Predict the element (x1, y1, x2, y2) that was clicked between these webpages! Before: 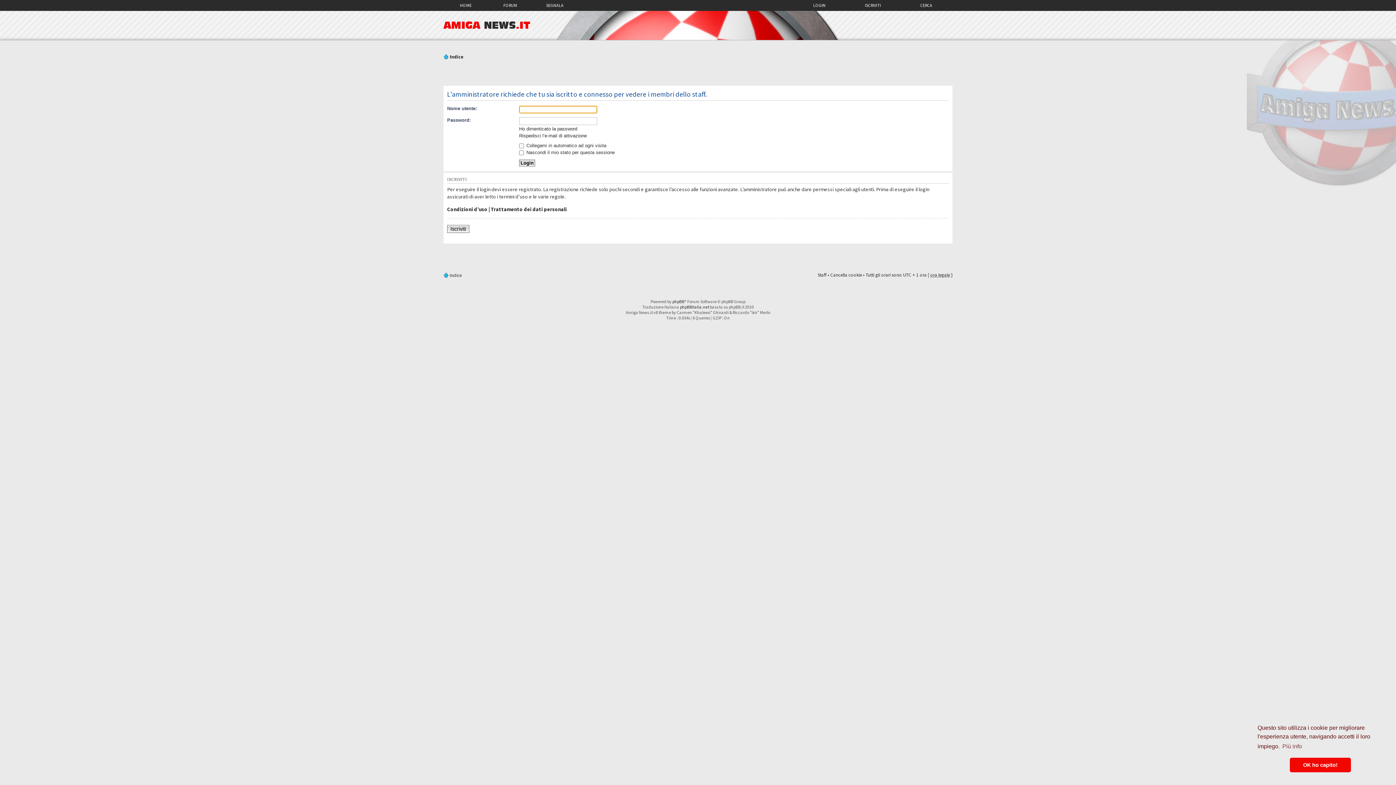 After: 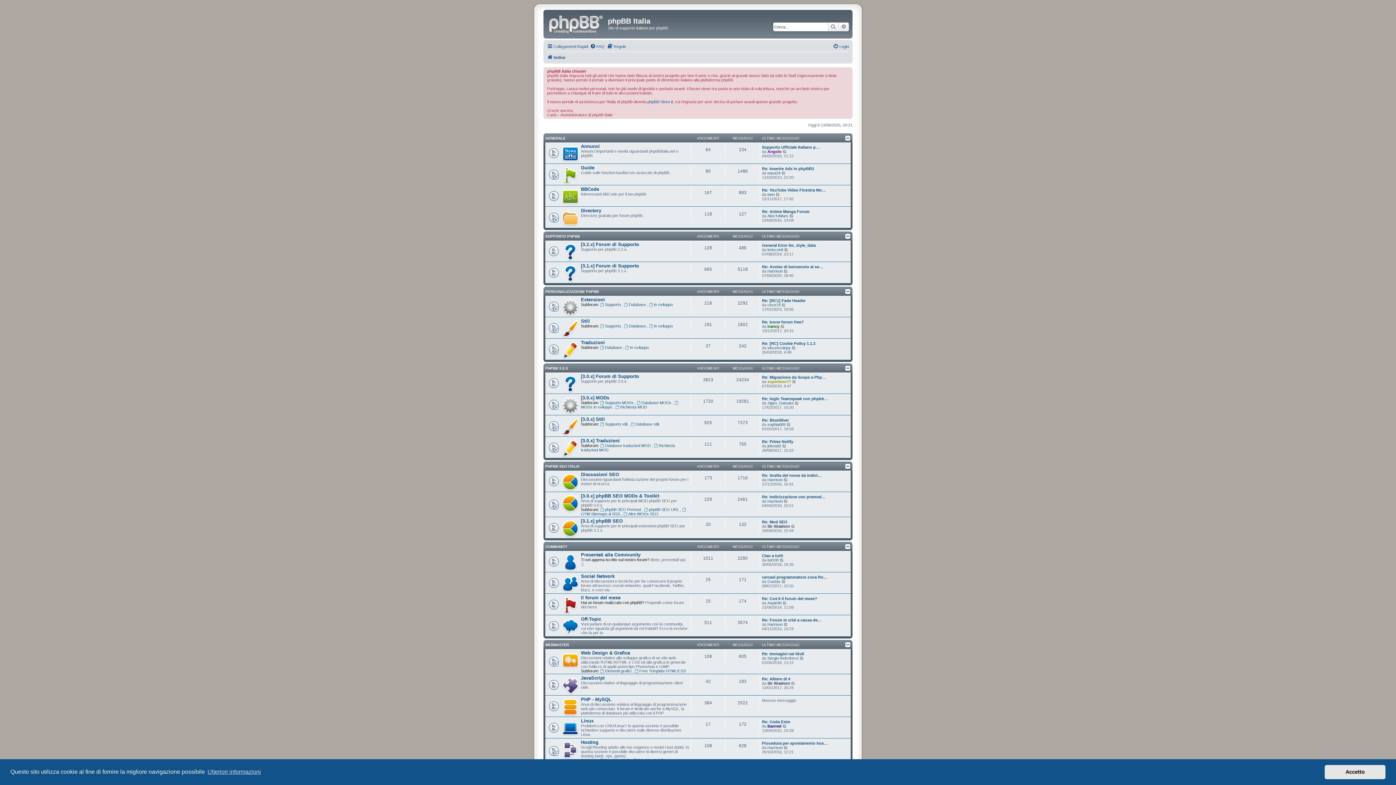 Action: bbox: (680, 304, 709, 309) label: phpBBItalia.net